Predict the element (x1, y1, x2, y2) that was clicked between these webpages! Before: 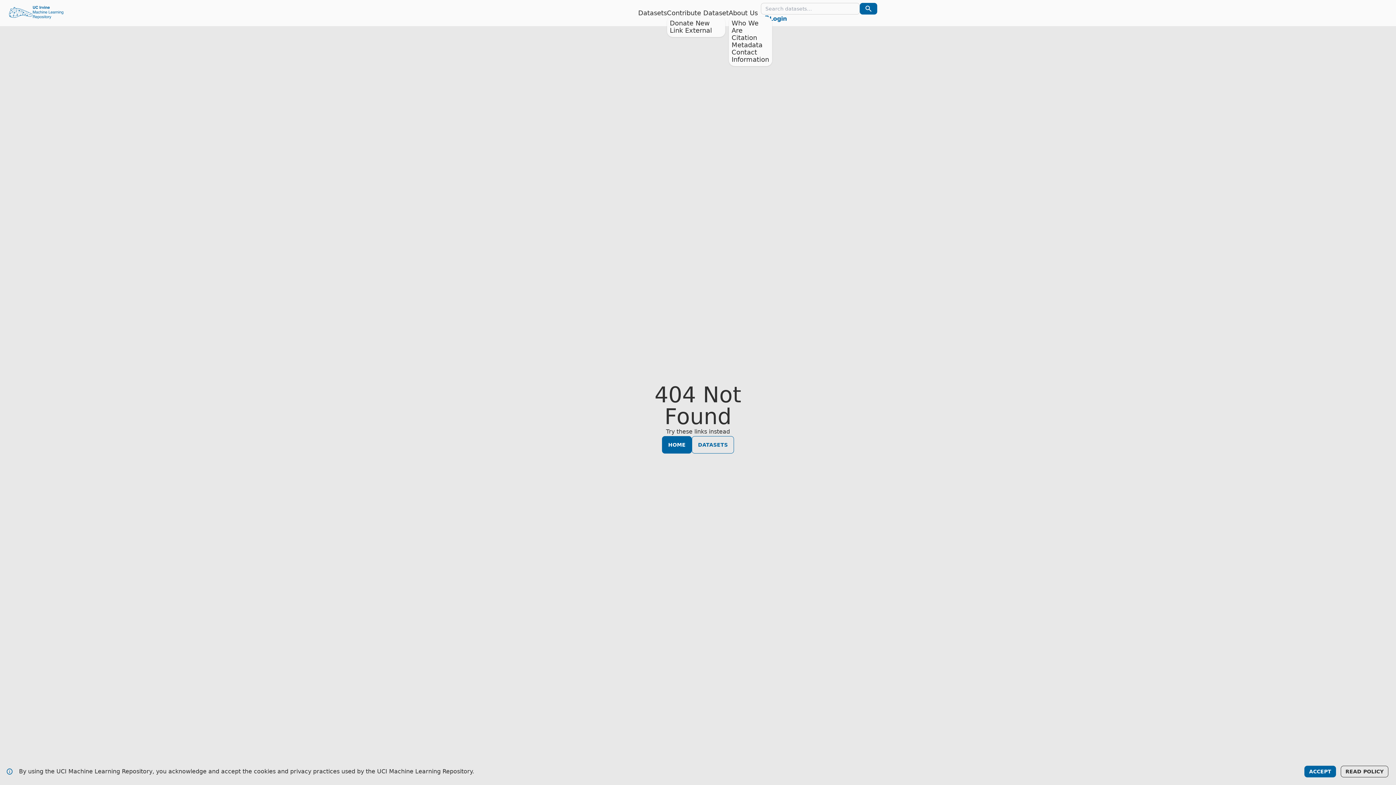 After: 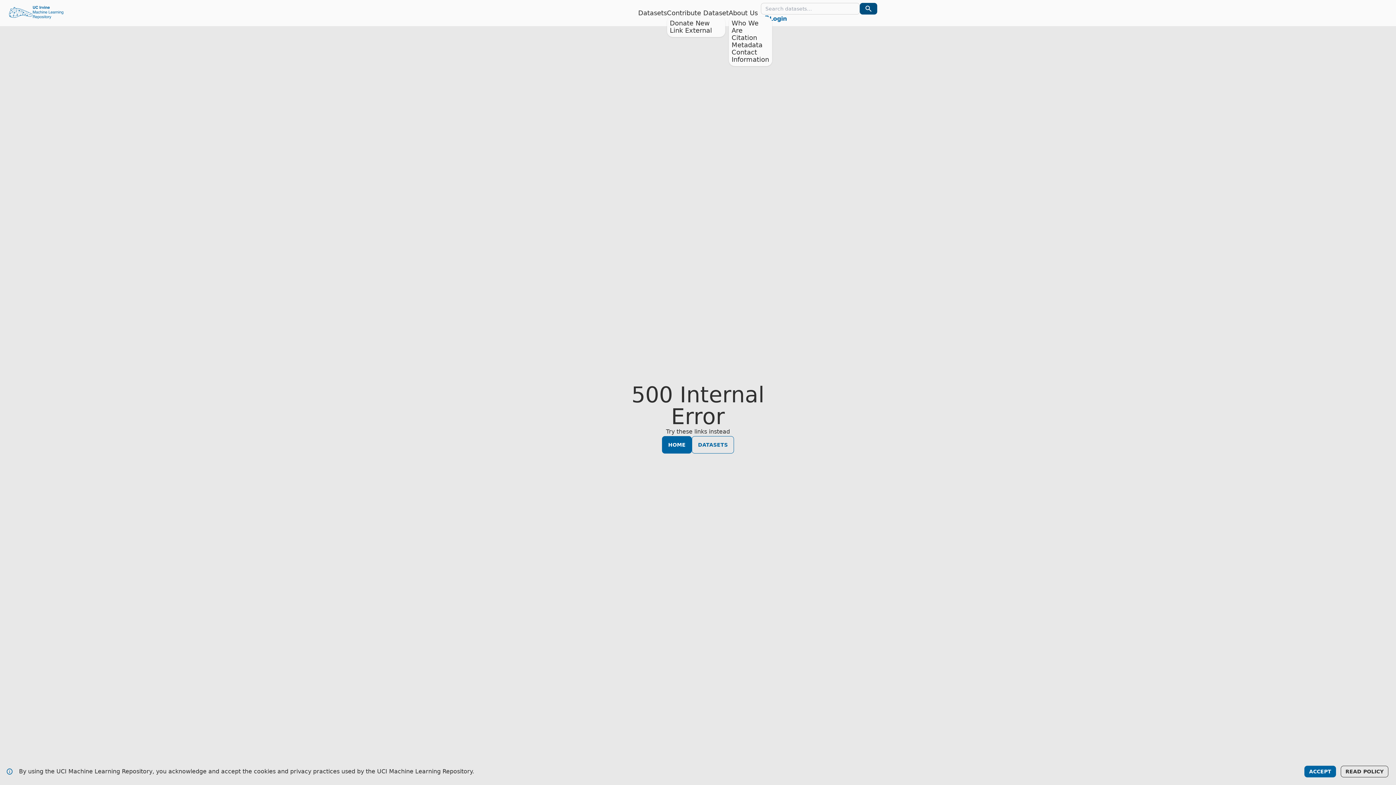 Action: bbox: (859, 2, 877, 14) label: Search Datasets